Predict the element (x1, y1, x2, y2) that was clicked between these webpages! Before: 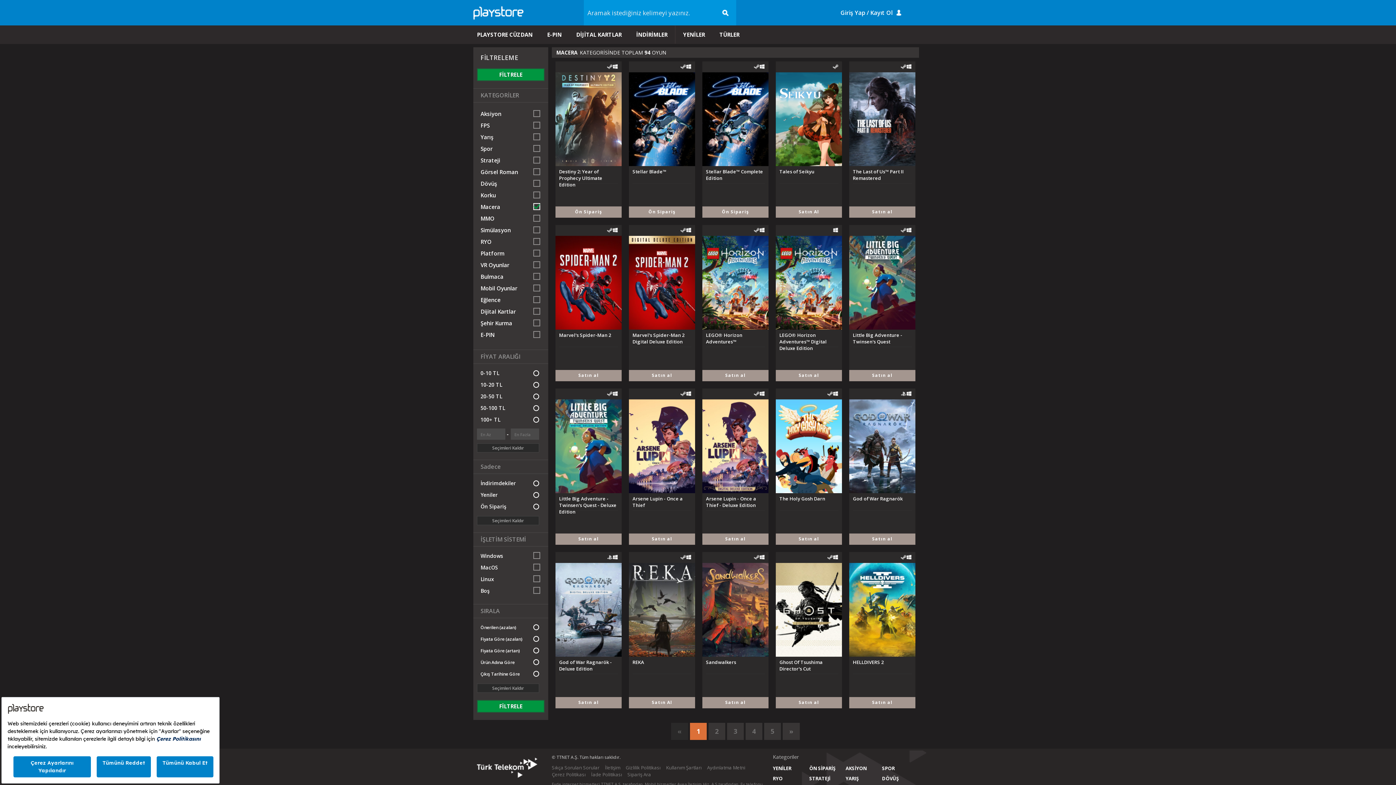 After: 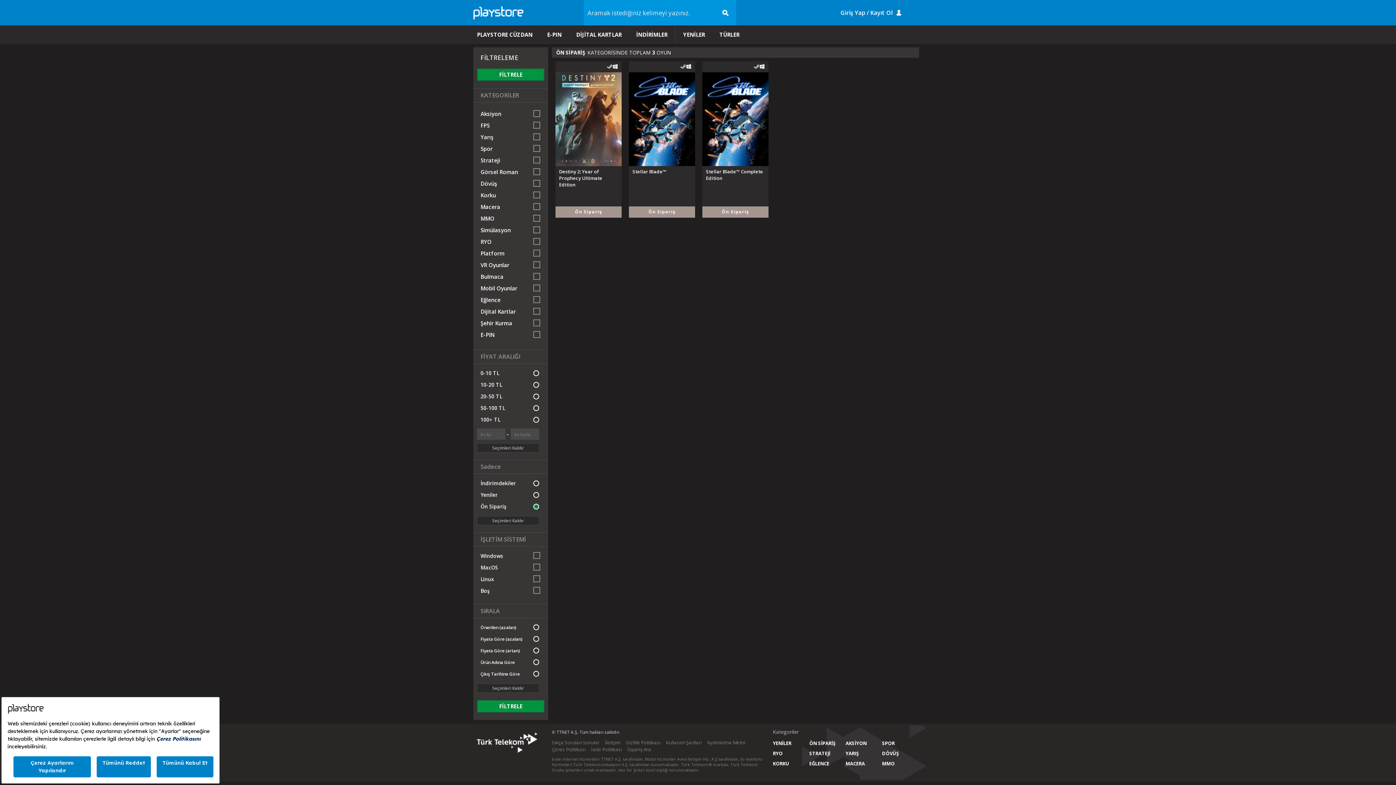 Action: label: ÖN SİPARİŞ bbox: (809, 765, 842, 772)